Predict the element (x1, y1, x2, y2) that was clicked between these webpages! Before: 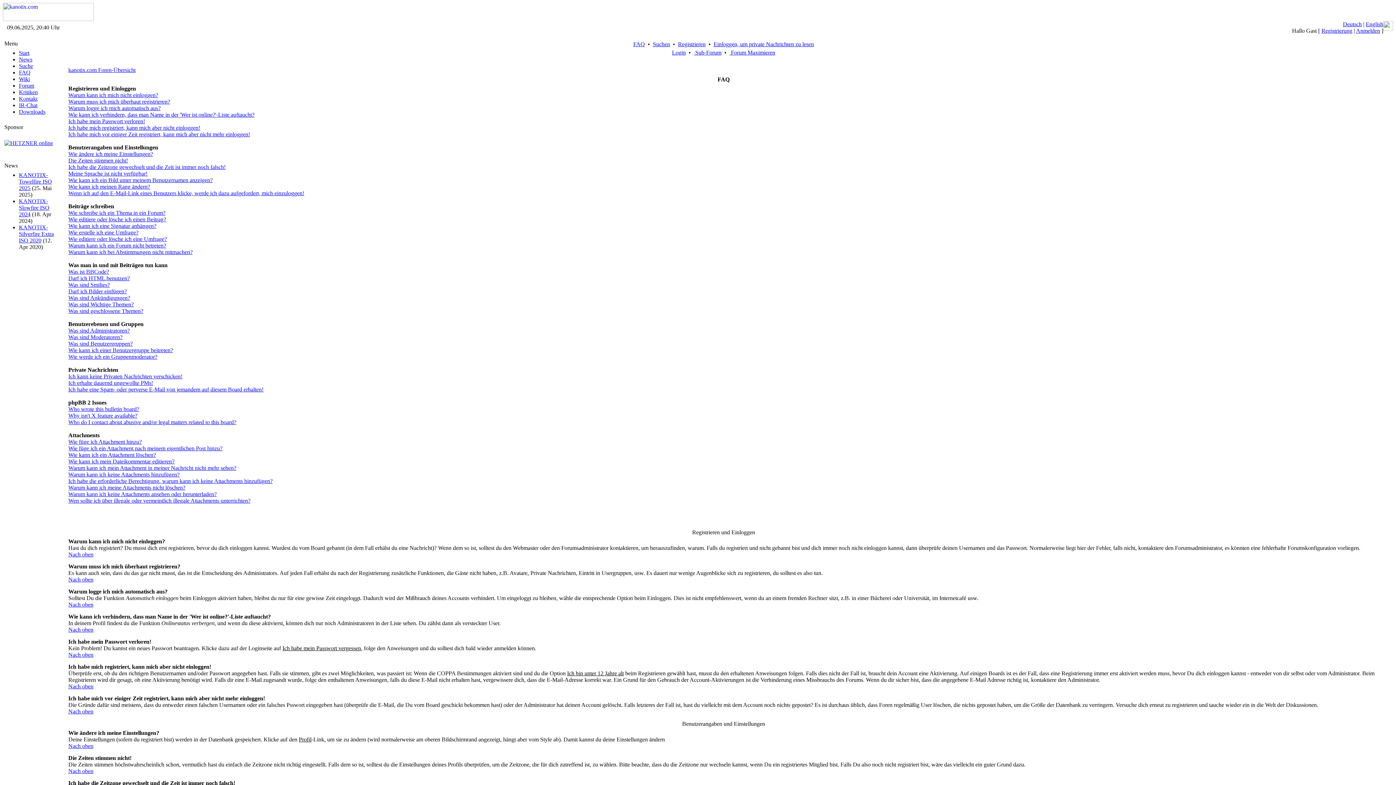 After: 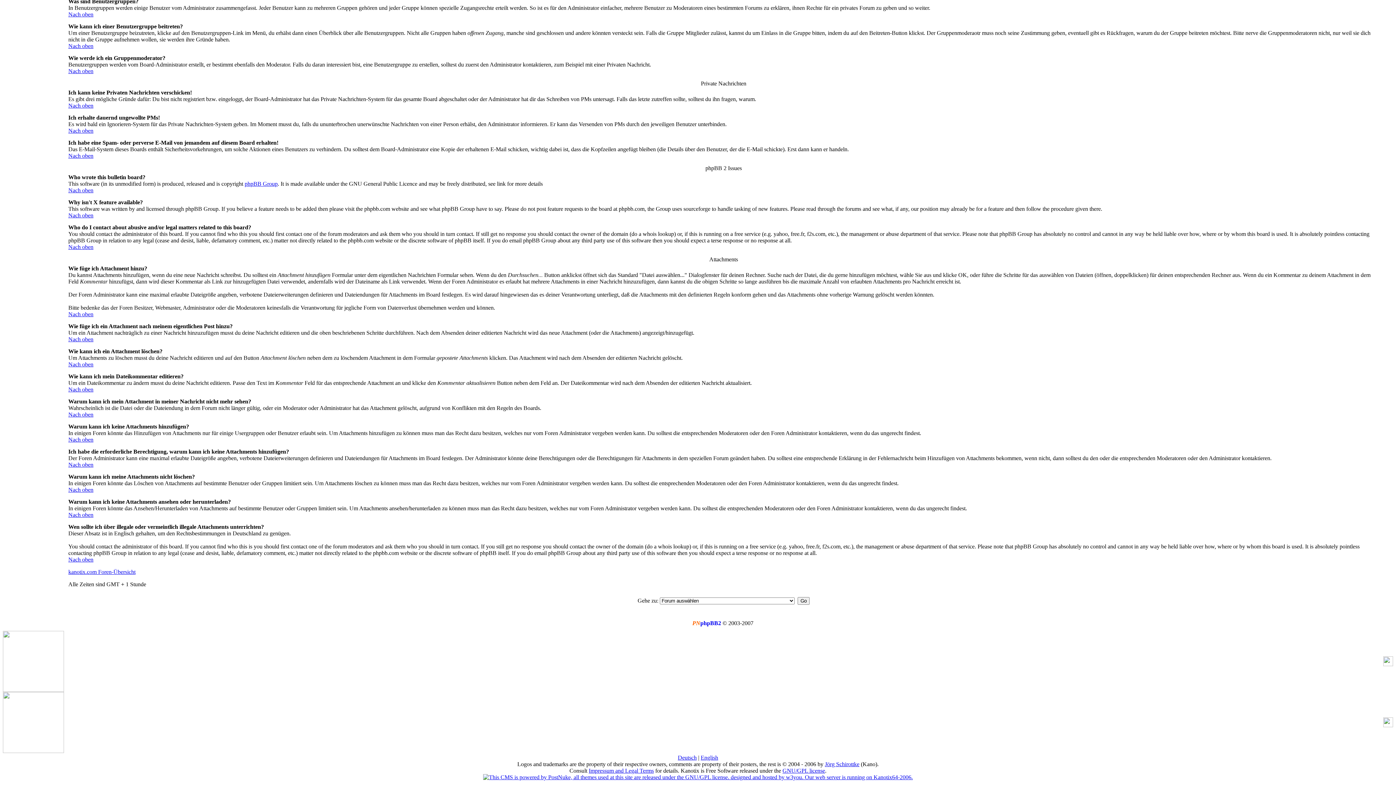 Action: label: Wie kann ich mein Dateikommentar editieren? bbox: (68, 458, 174, 464)